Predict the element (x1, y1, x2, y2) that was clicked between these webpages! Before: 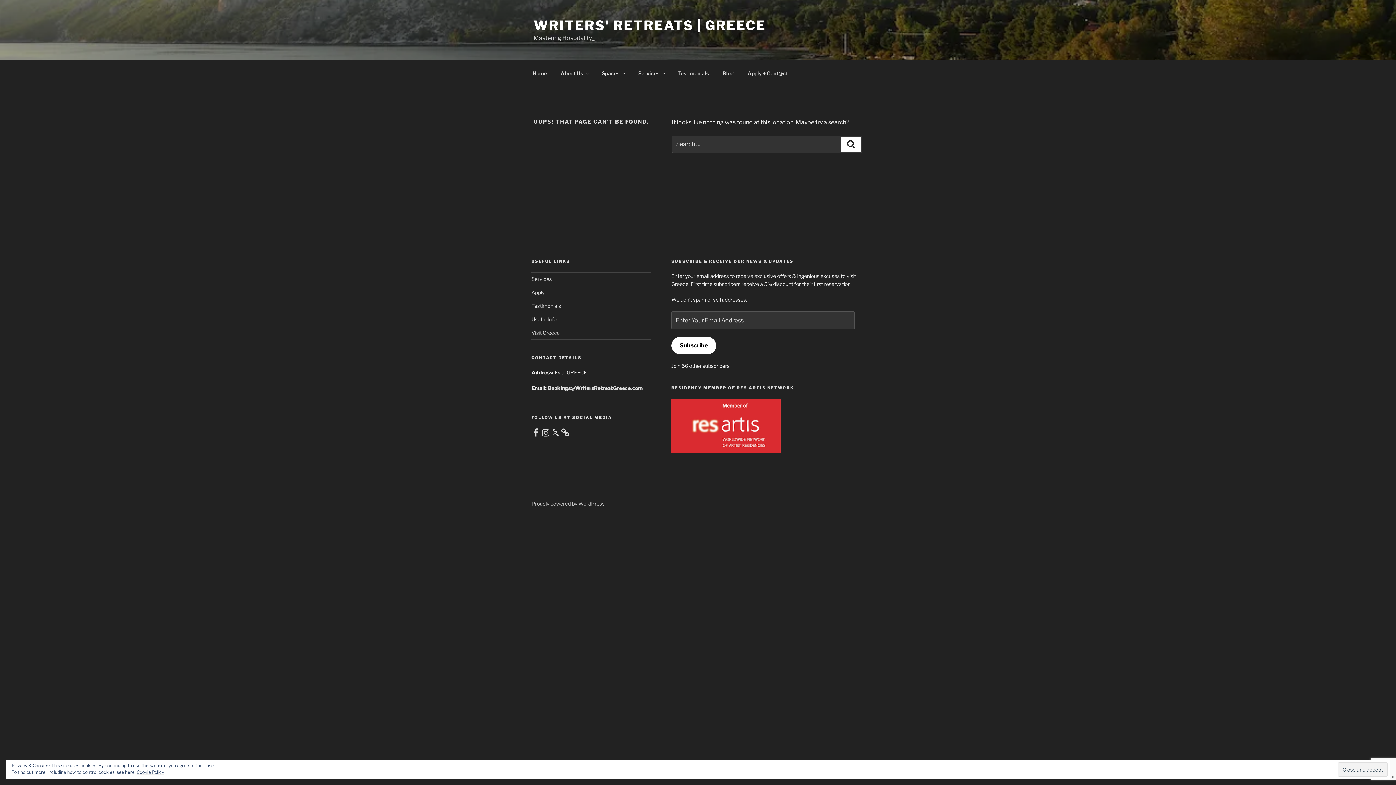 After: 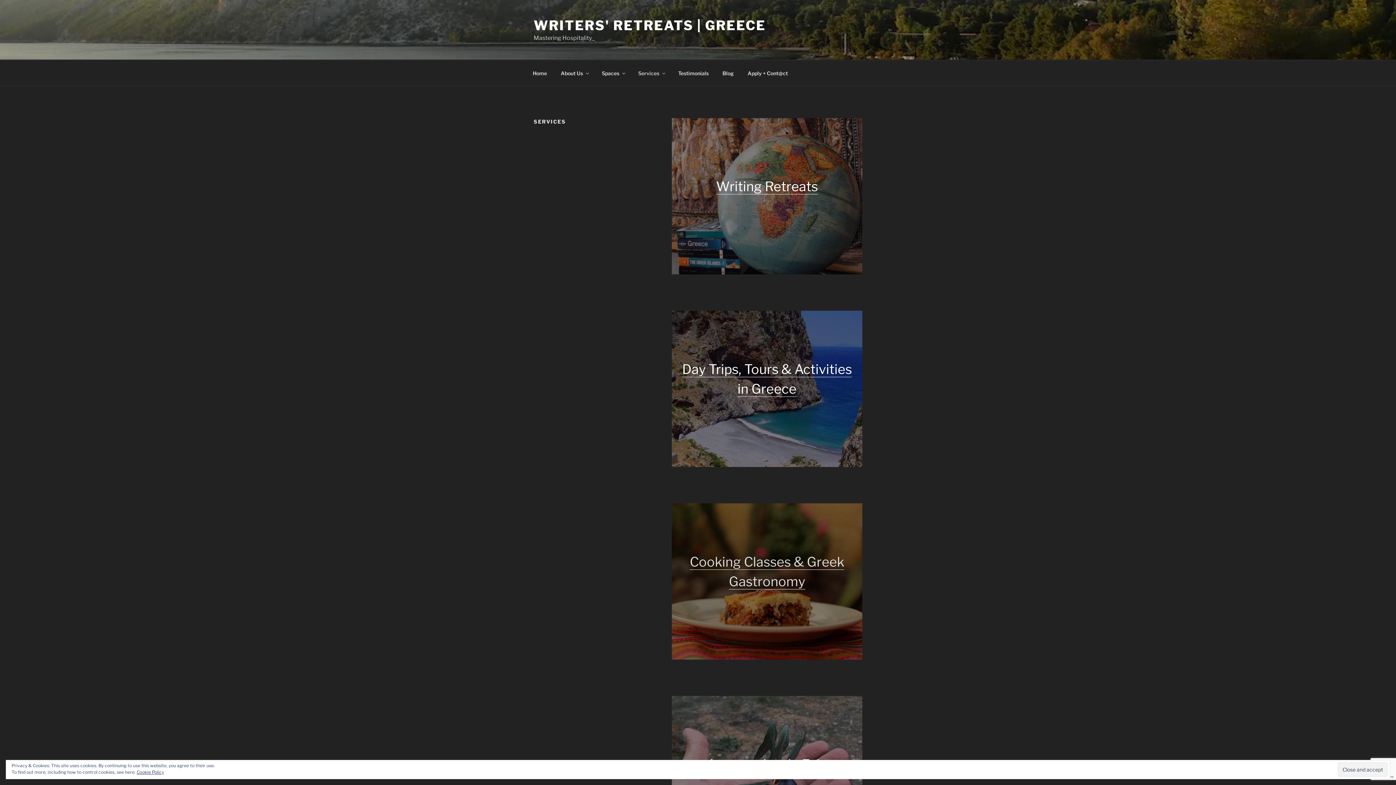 Action: bbox: (531, 276, 552, 282) label: Services